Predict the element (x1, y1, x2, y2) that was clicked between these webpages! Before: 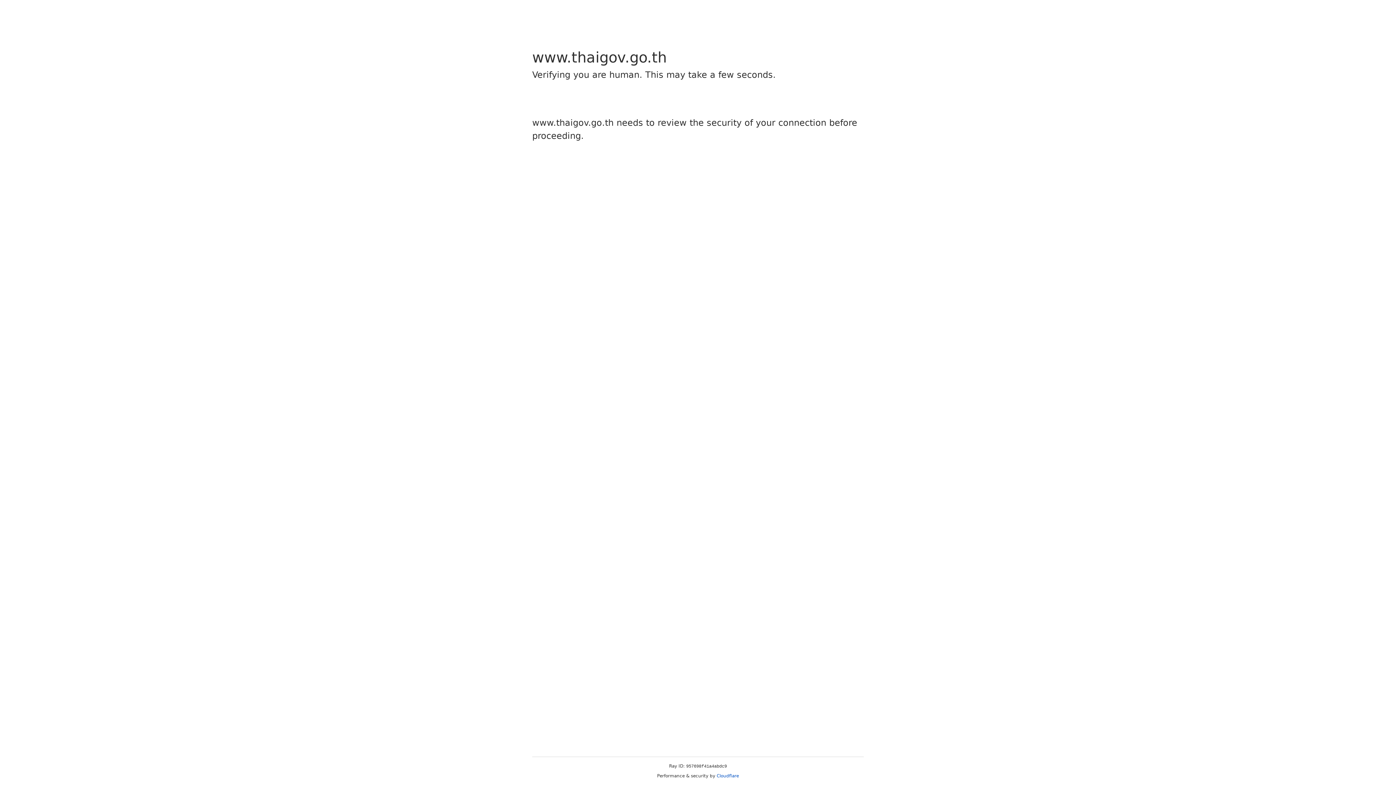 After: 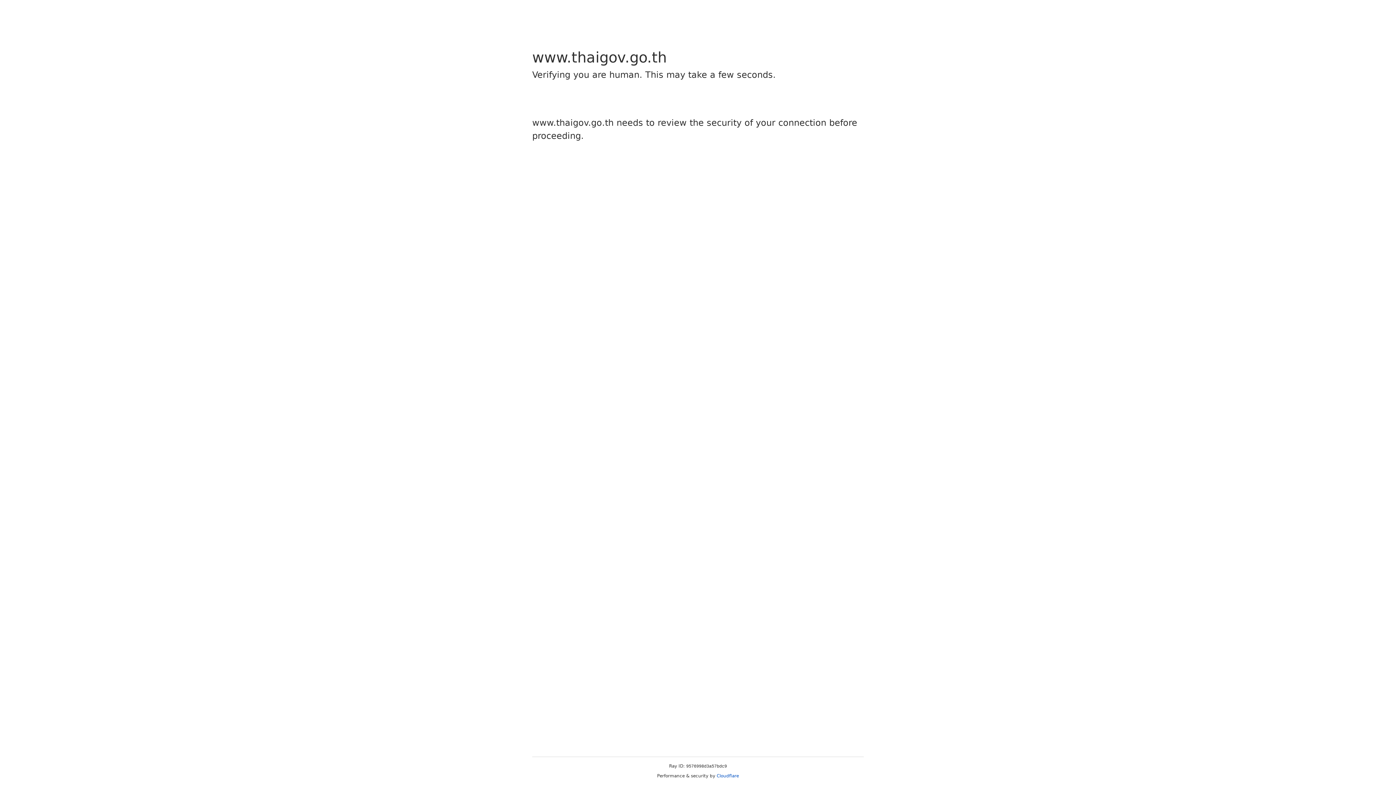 Action: bbox: (716, 773, 739, 778) label: Cloudflare